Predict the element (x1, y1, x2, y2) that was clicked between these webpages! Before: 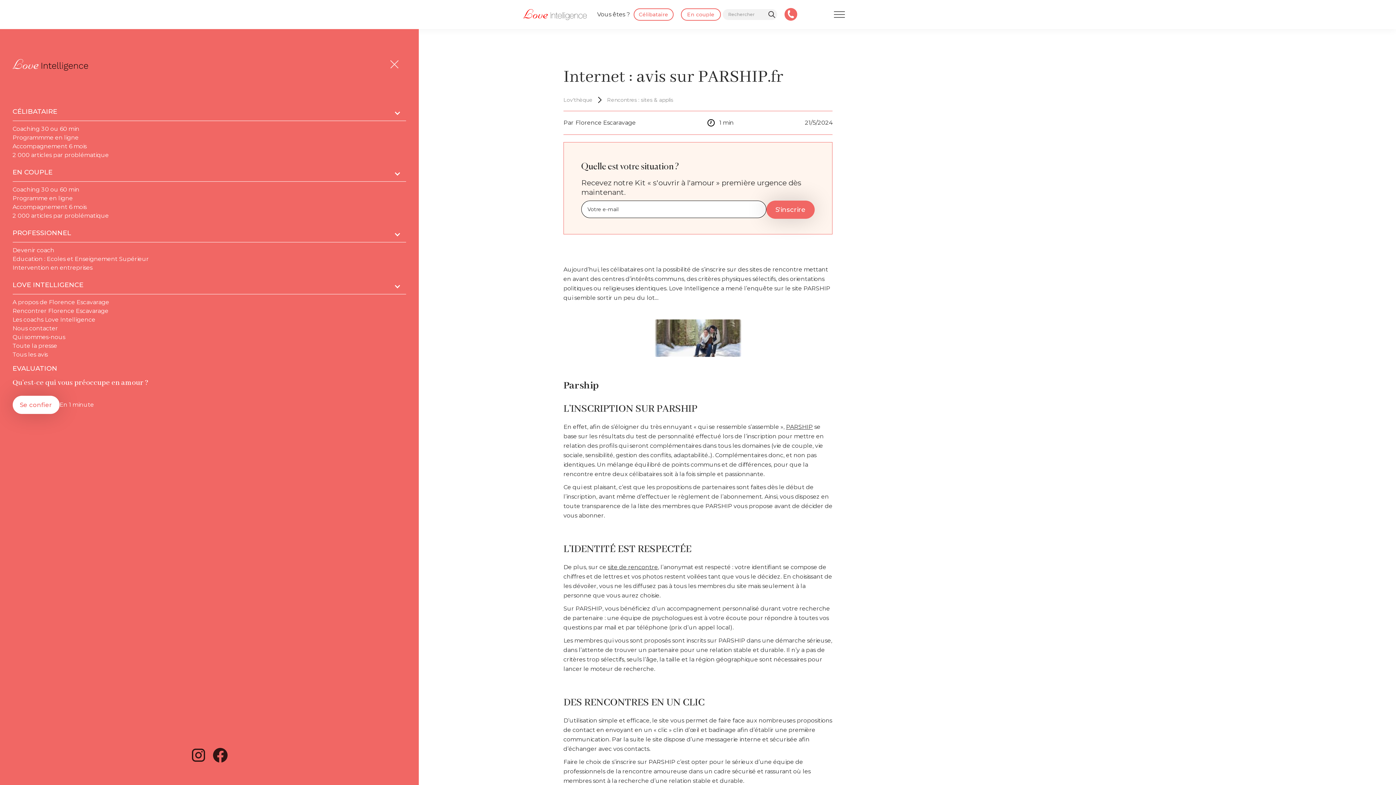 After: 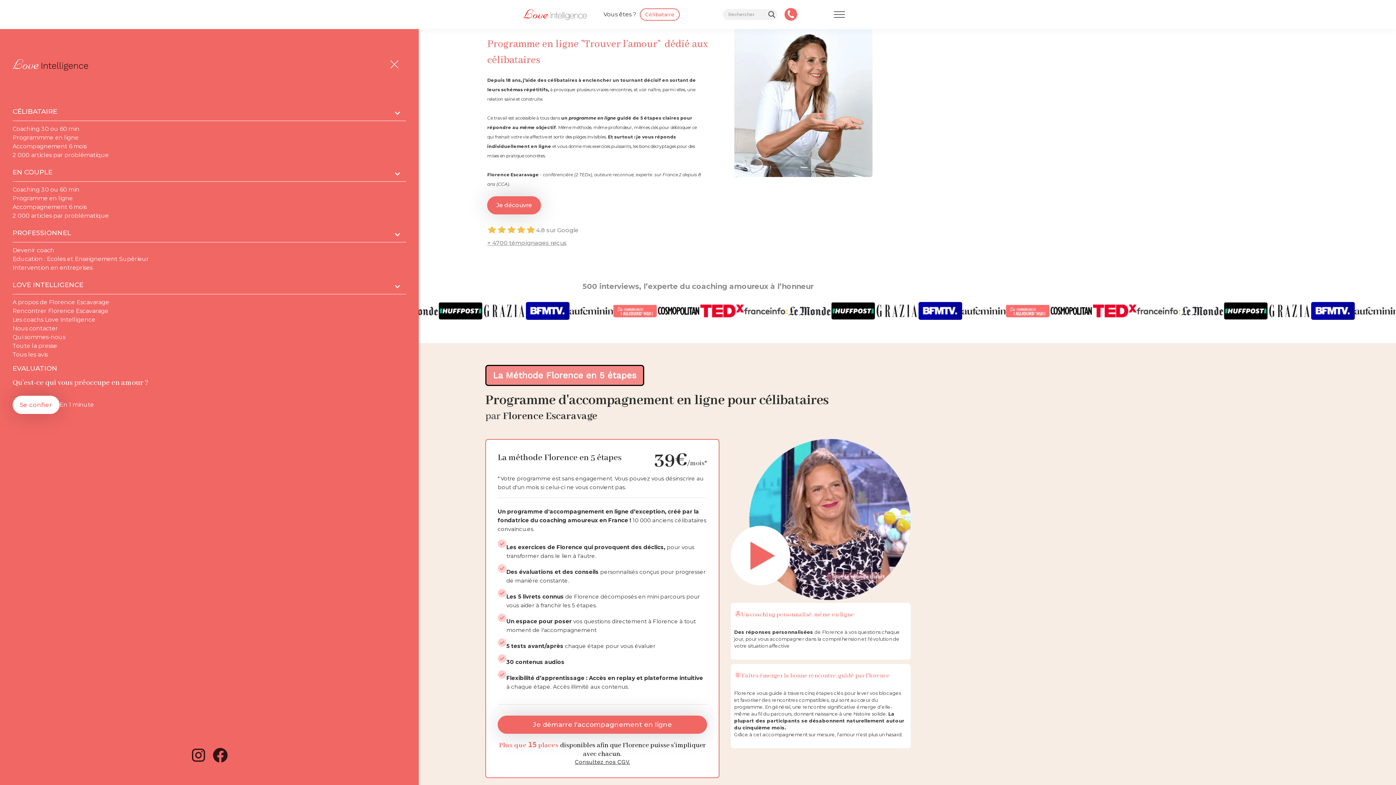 Action: bbox: (12, 133, 406, 142) label: Programmme en ligne